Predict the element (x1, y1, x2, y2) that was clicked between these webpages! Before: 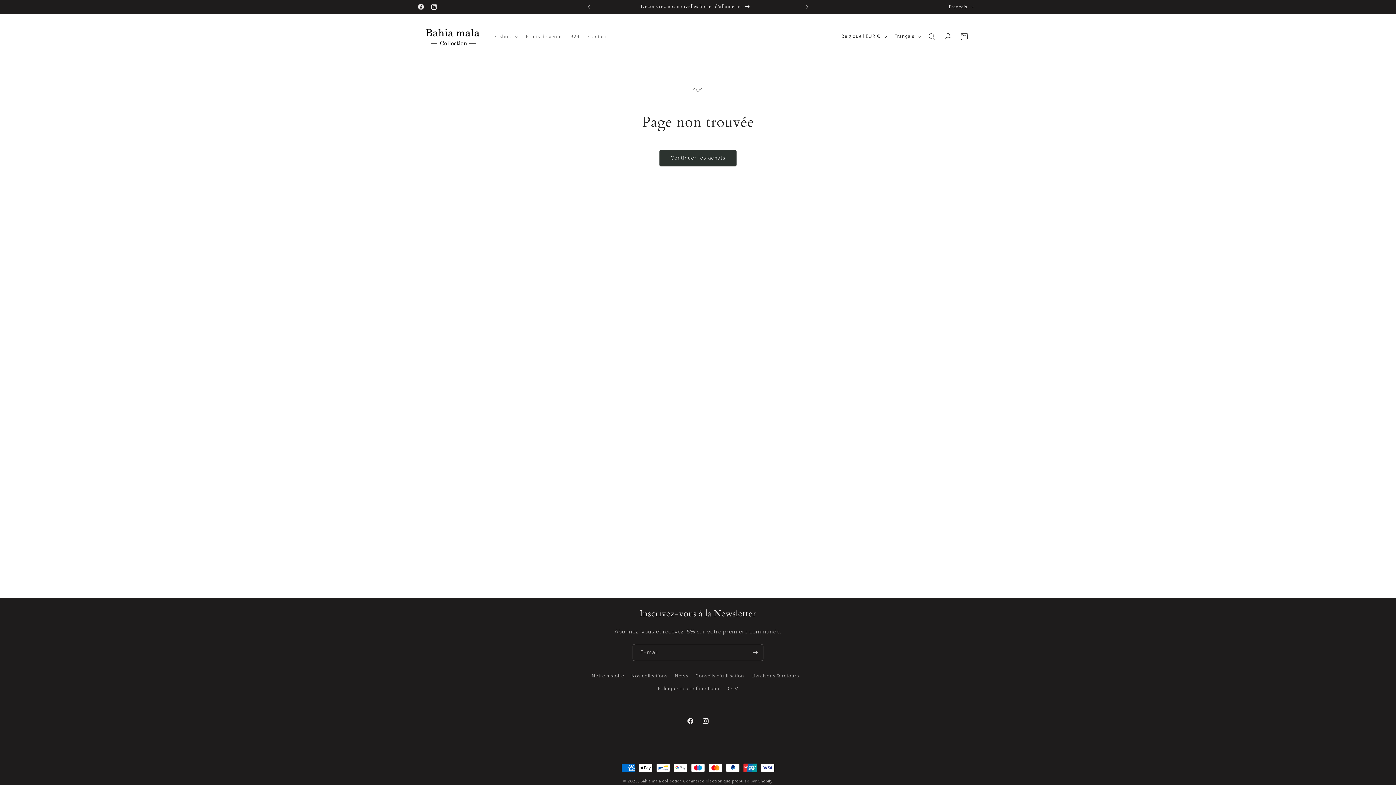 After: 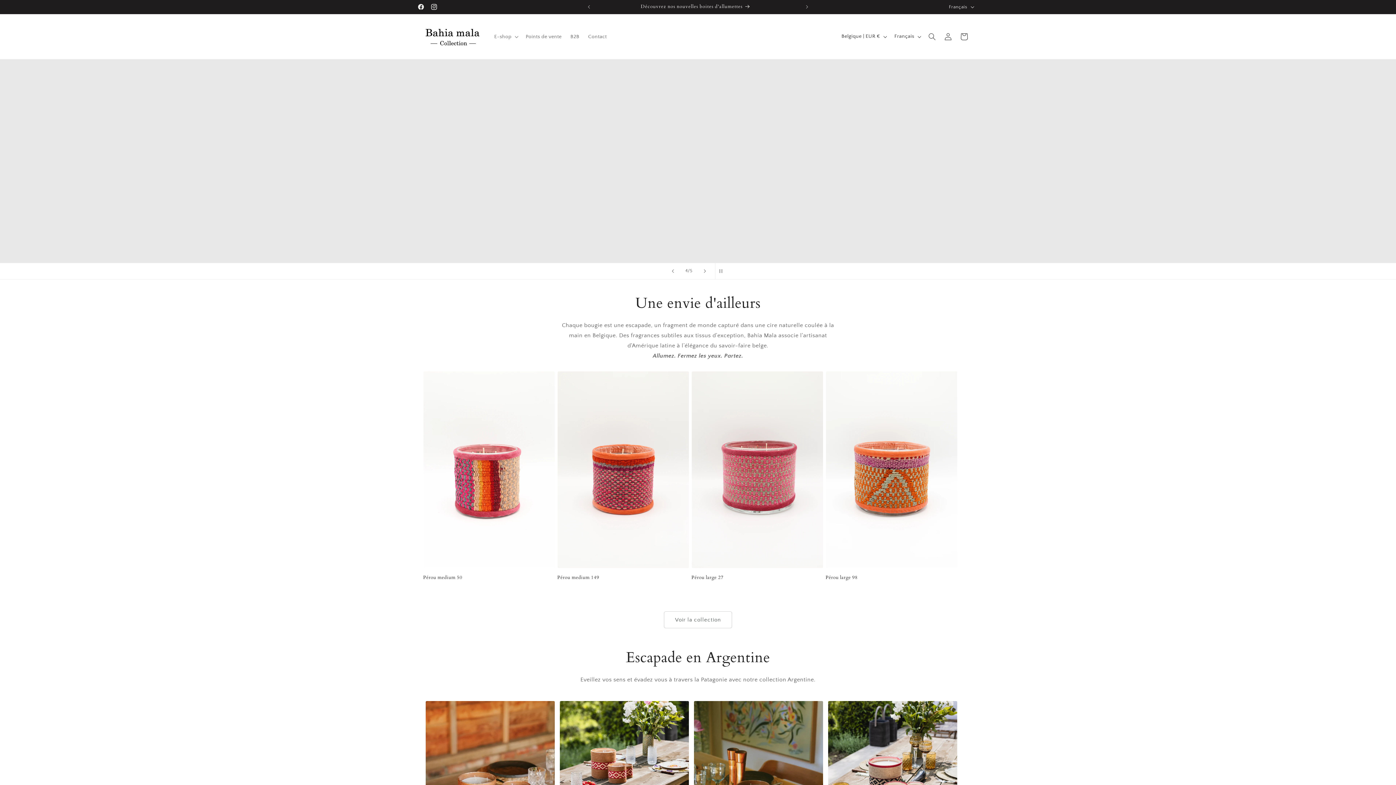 Action: label: Bahia mala collection bbox: (640, 779, 682, 784)